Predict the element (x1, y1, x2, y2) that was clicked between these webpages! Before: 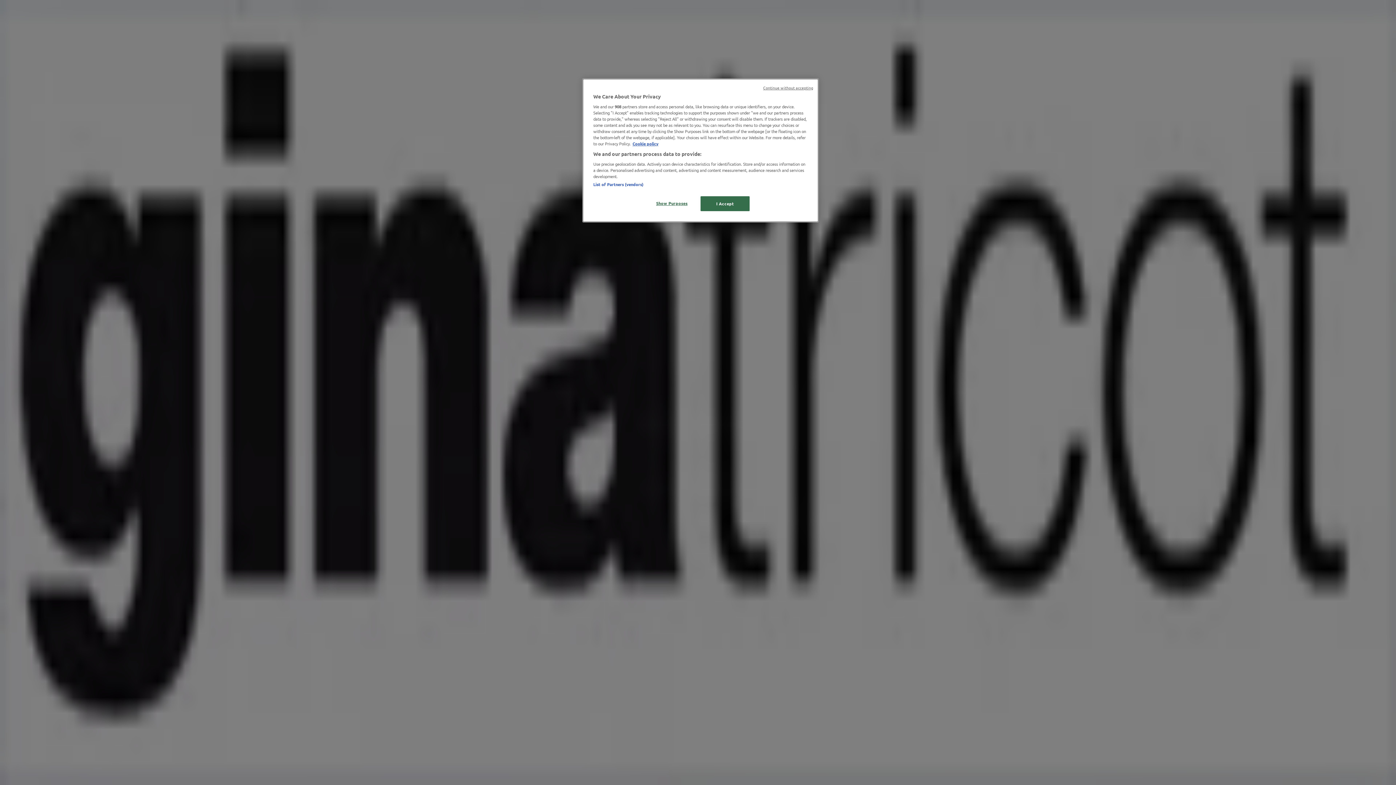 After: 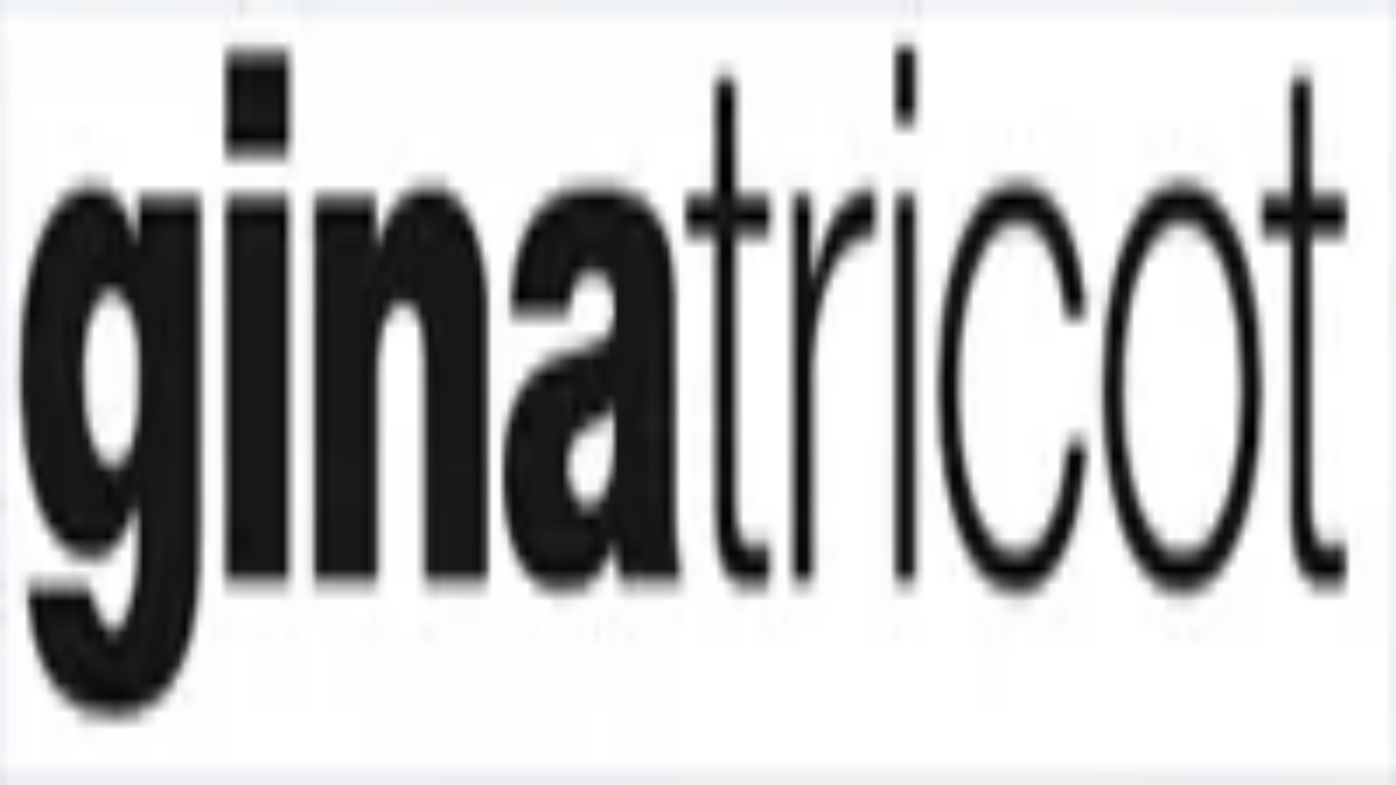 Action: bbox: (763, 85, 813, 90) label: Continue without accepting